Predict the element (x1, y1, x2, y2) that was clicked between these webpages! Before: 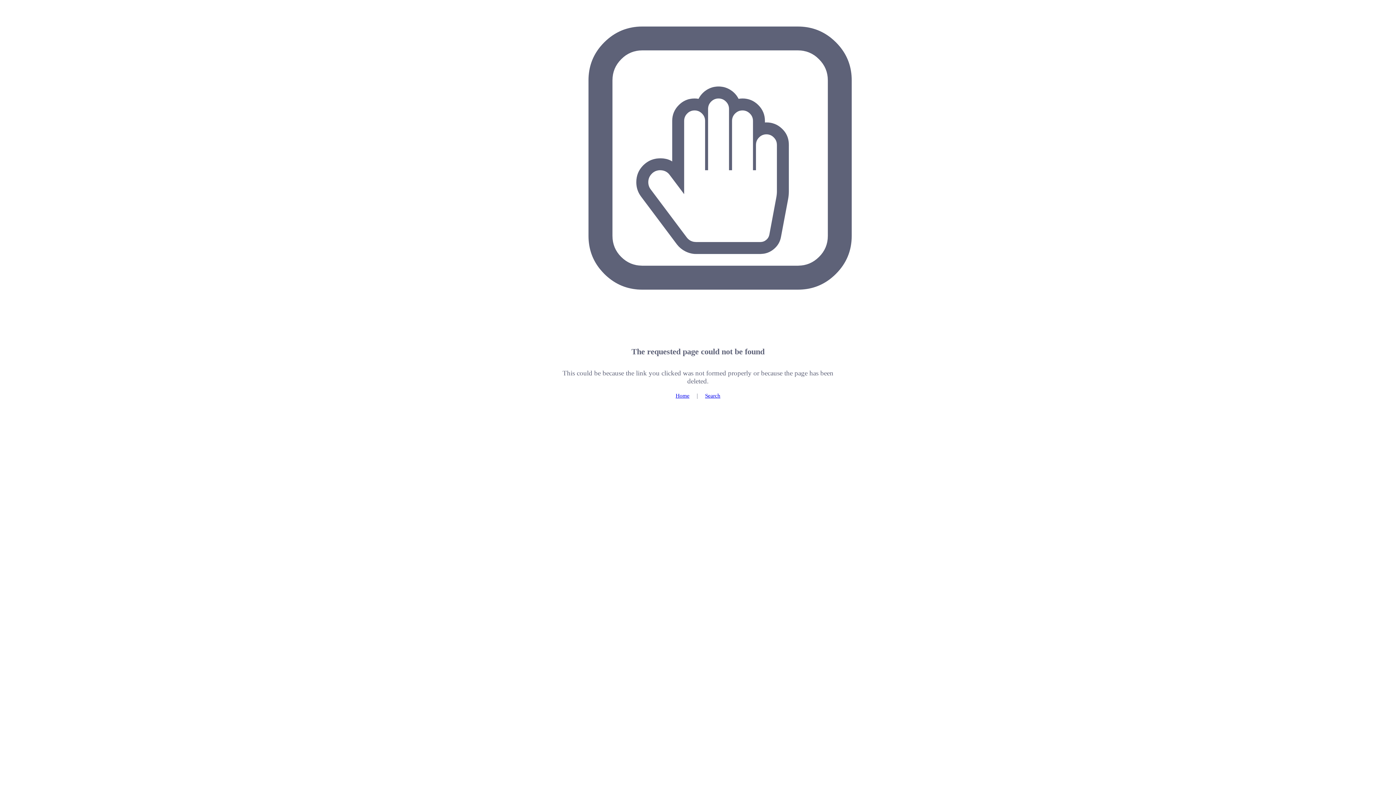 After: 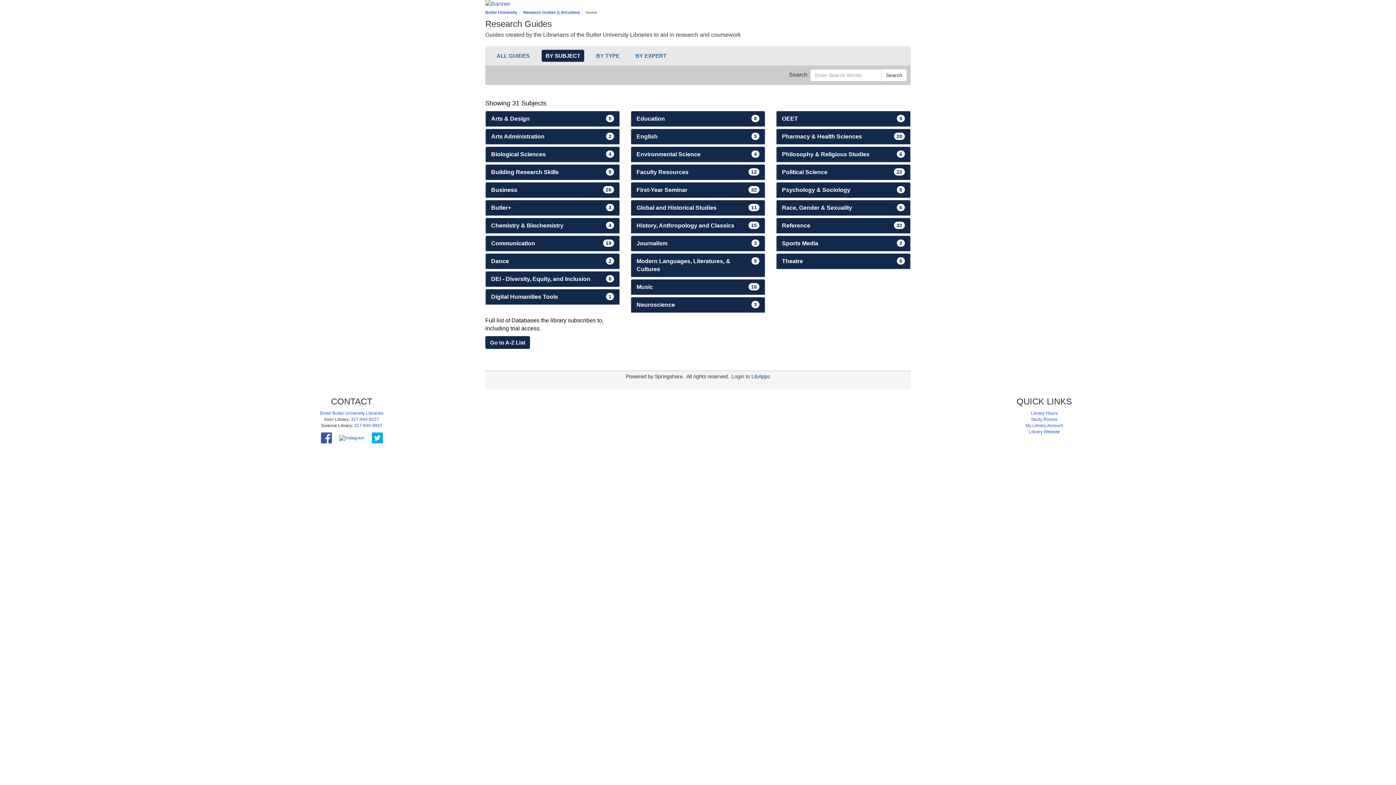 Action: label: Home bbox: (675, 392, 689, 398)